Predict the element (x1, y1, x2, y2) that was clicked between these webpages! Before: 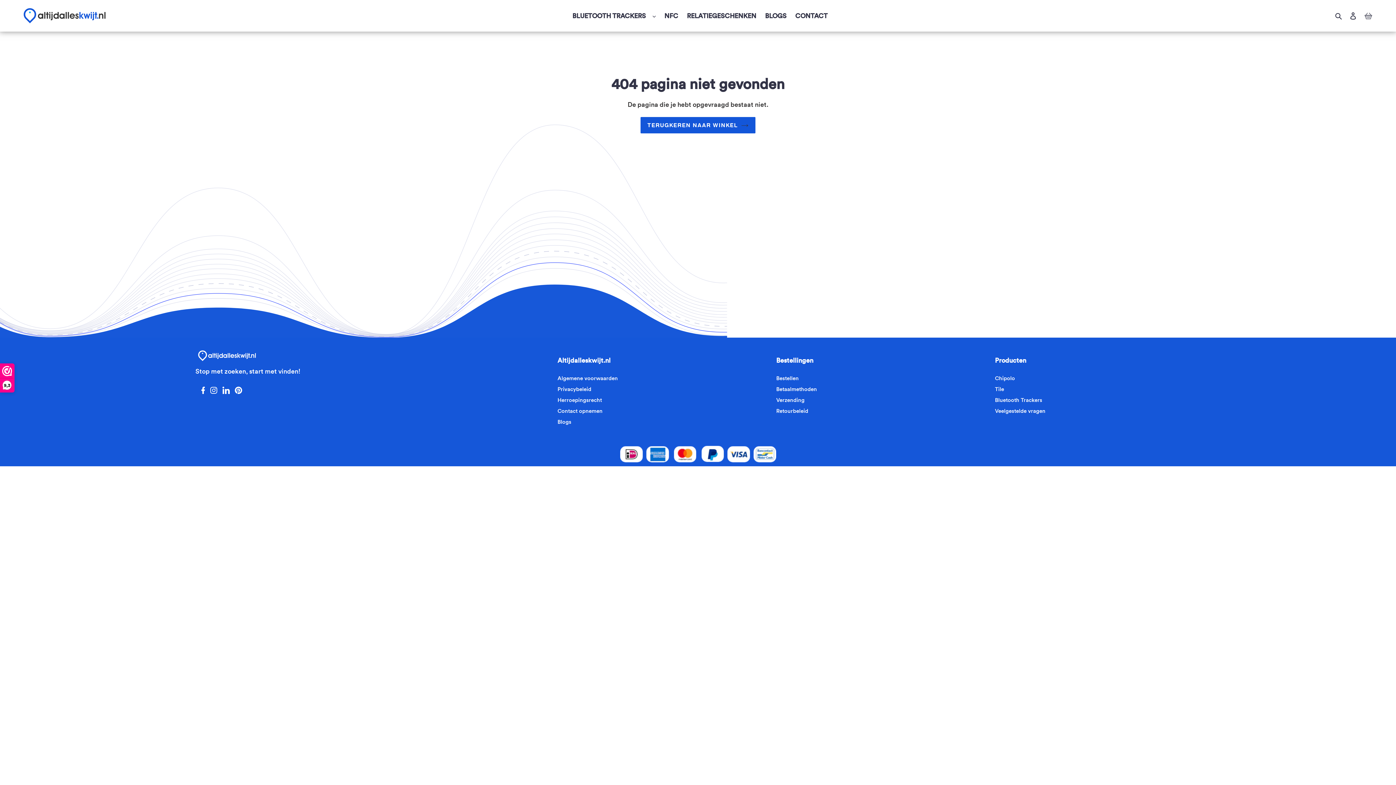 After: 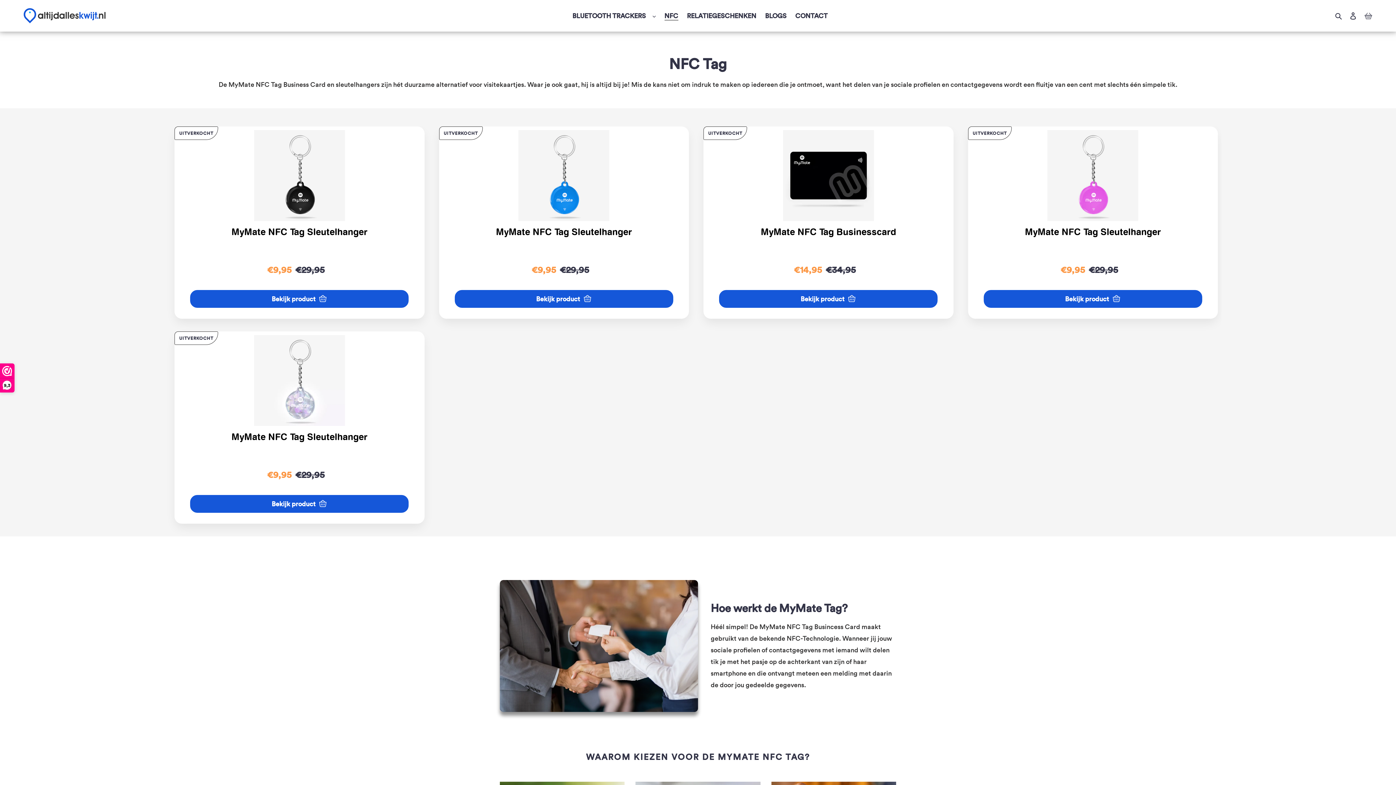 Action: label: NFC bbox: (660, 9, 682, 21)